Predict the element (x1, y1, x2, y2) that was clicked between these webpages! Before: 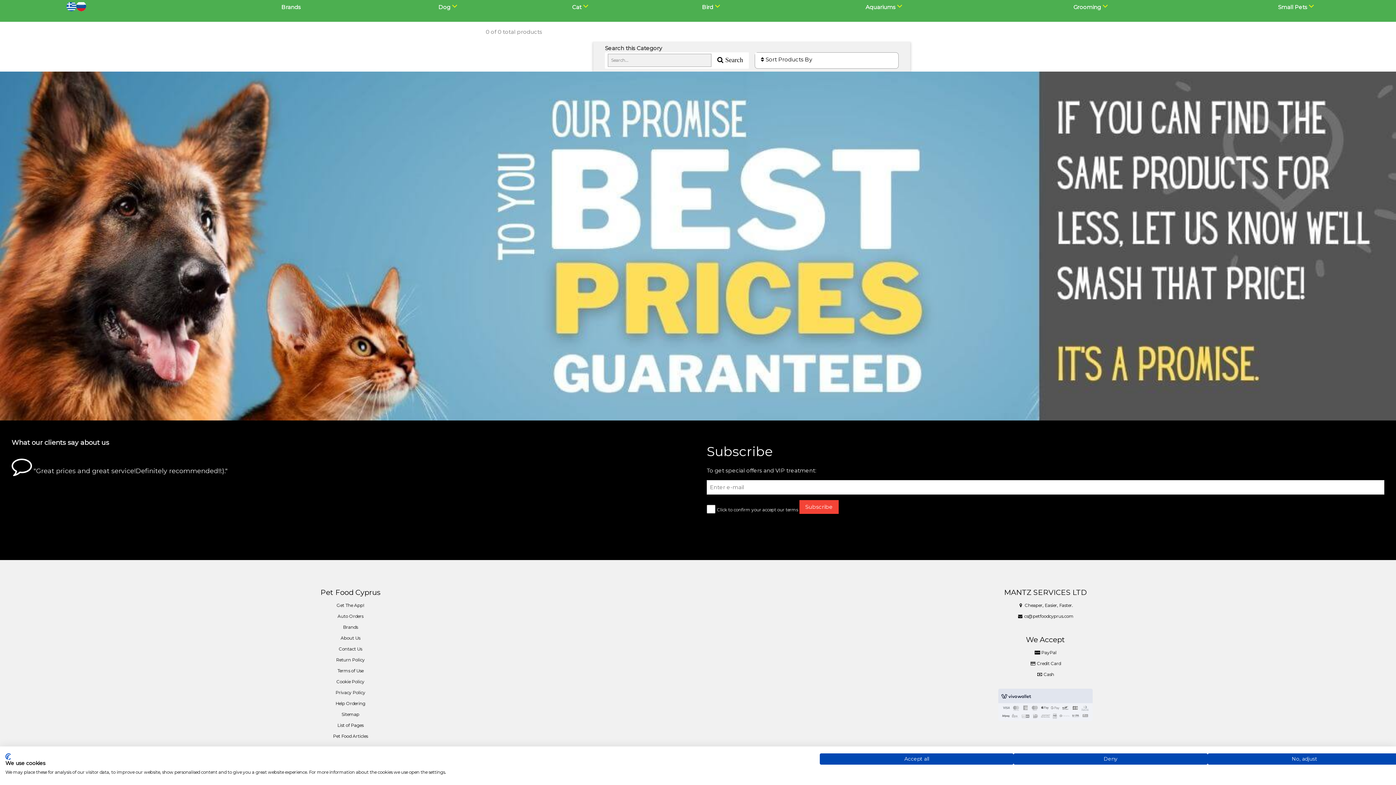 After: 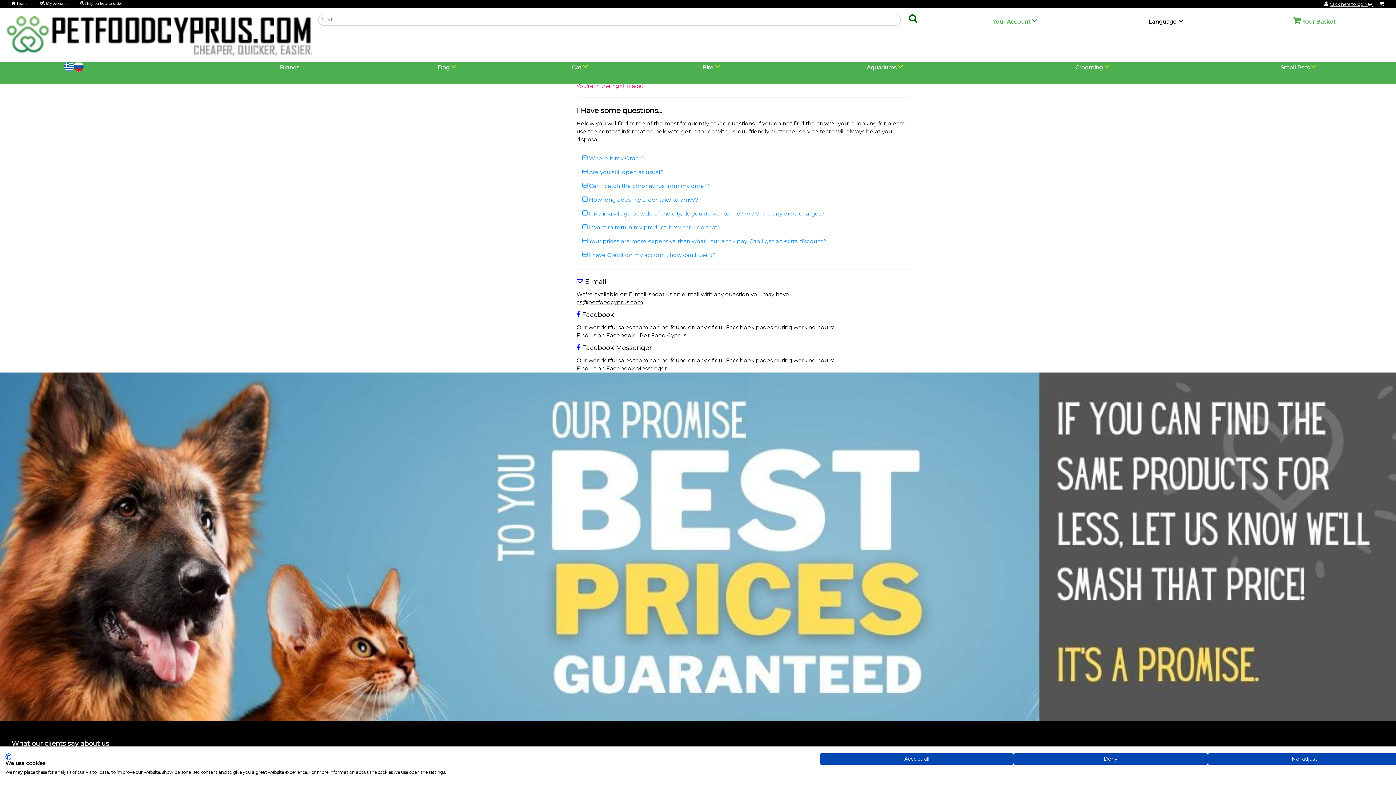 Action: label: Help Ordering bbox: (335, 701, 365, 706)